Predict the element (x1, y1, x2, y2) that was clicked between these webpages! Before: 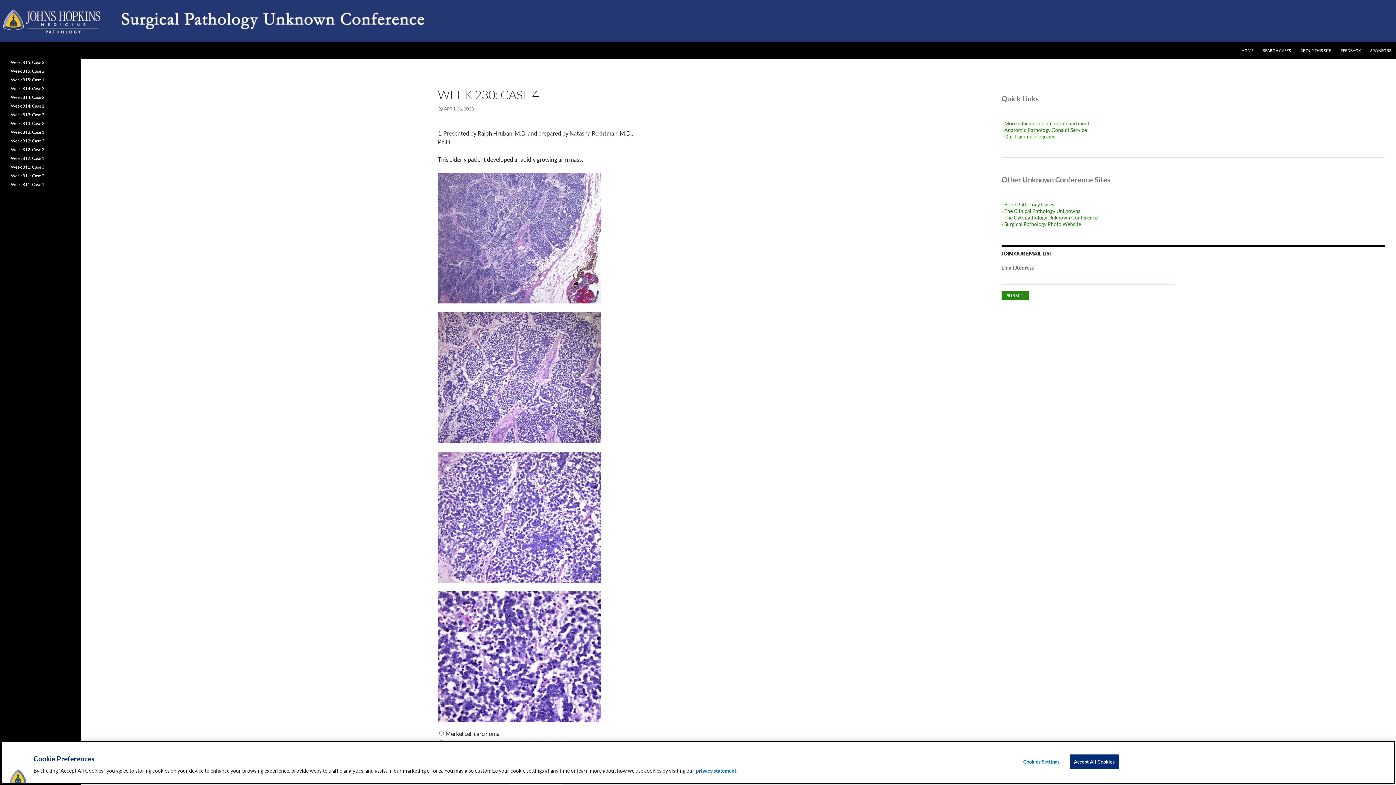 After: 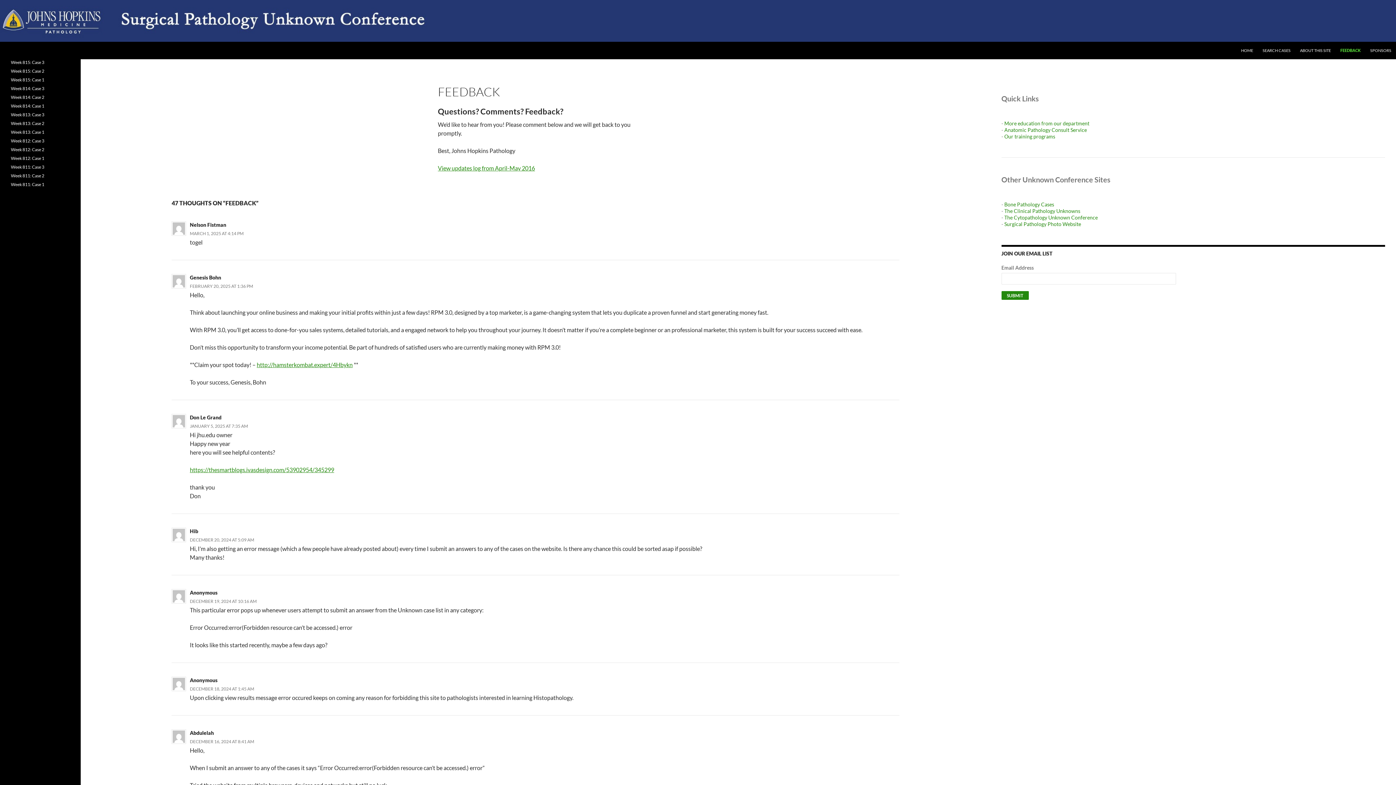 Action: label: FEEDBACK bbox: (1336, 41, 1365, 59)